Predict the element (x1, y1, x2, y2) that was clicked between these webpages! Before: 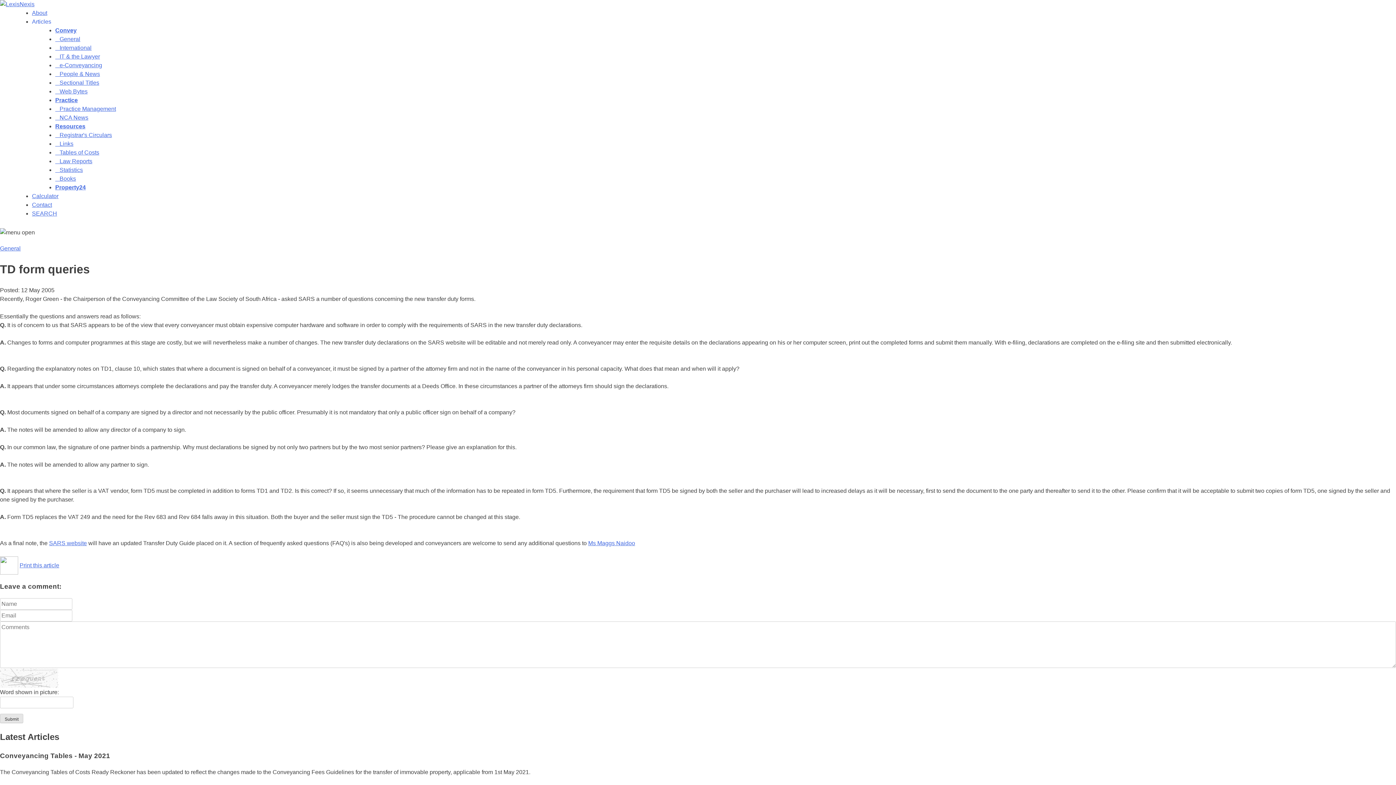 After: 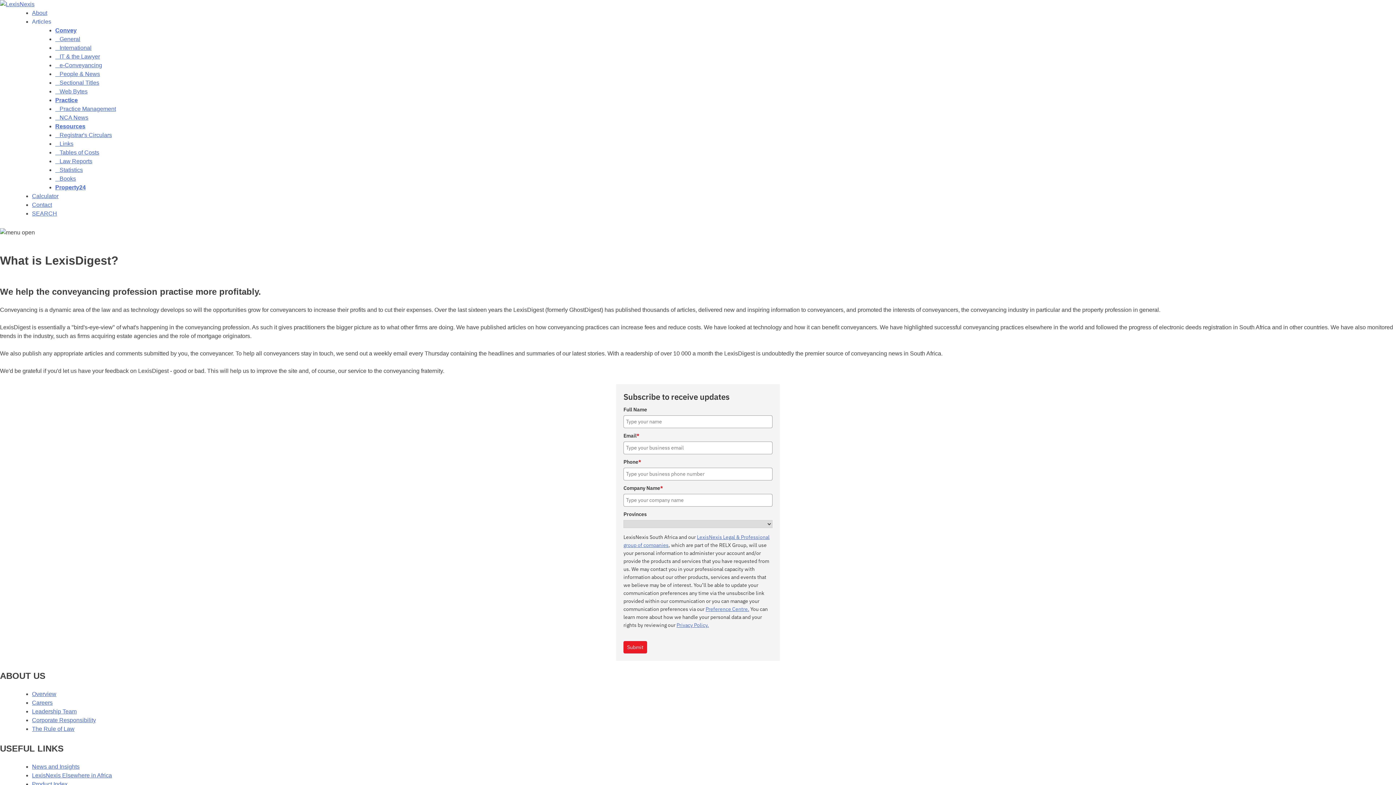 Action: bbox: (32, 9, 47, 16) label: About